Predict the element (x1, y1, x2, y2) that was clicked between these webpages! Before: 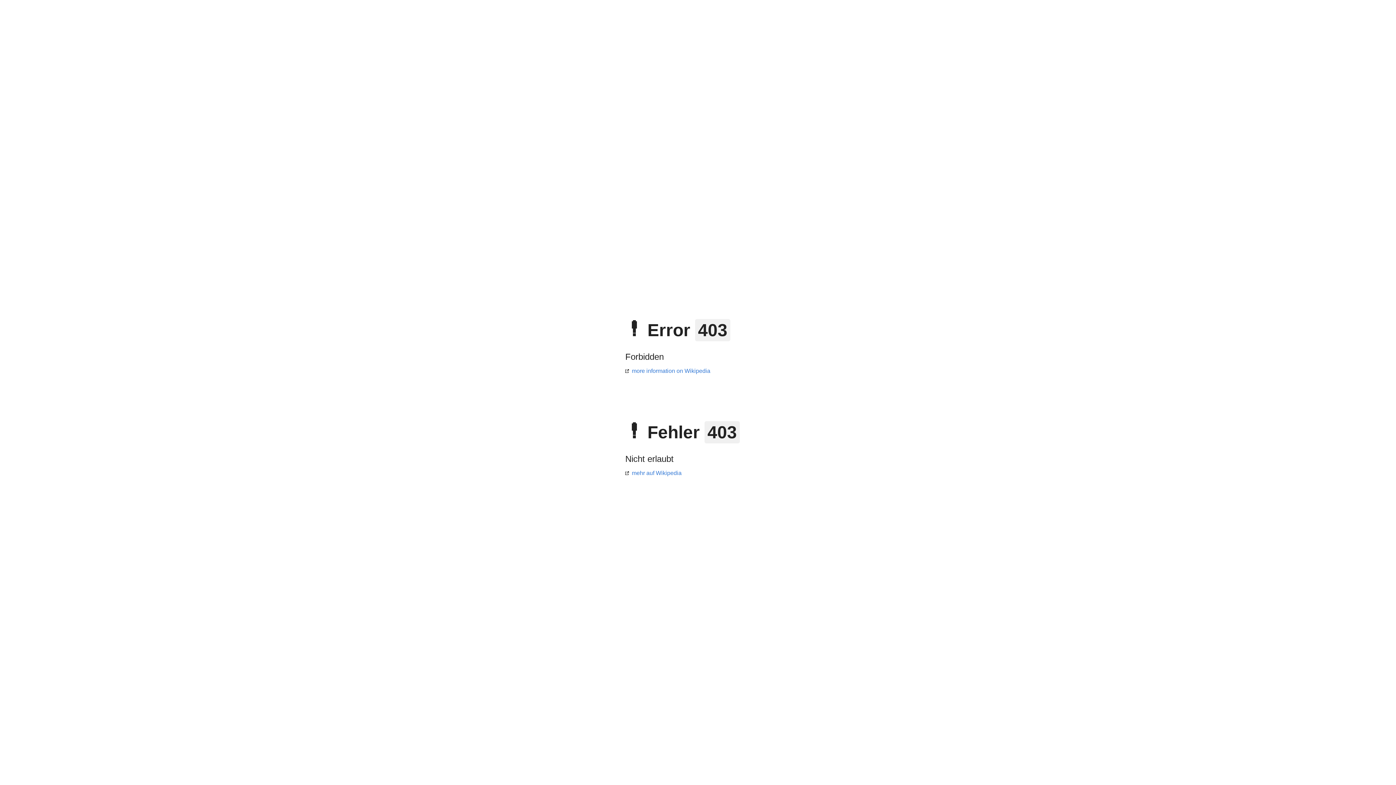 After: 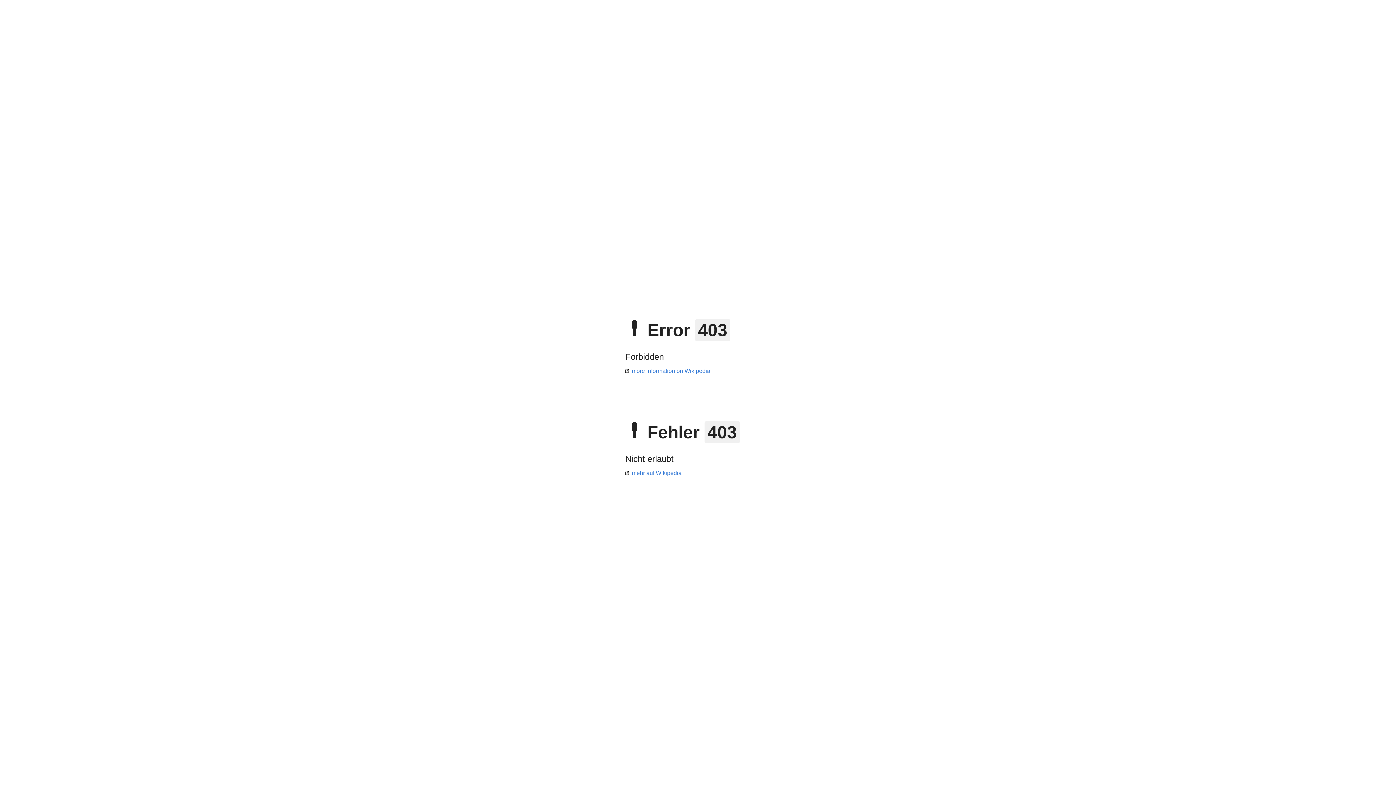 Action: bbox: (625, 368, 710, 374) label: more information on Wikipedia